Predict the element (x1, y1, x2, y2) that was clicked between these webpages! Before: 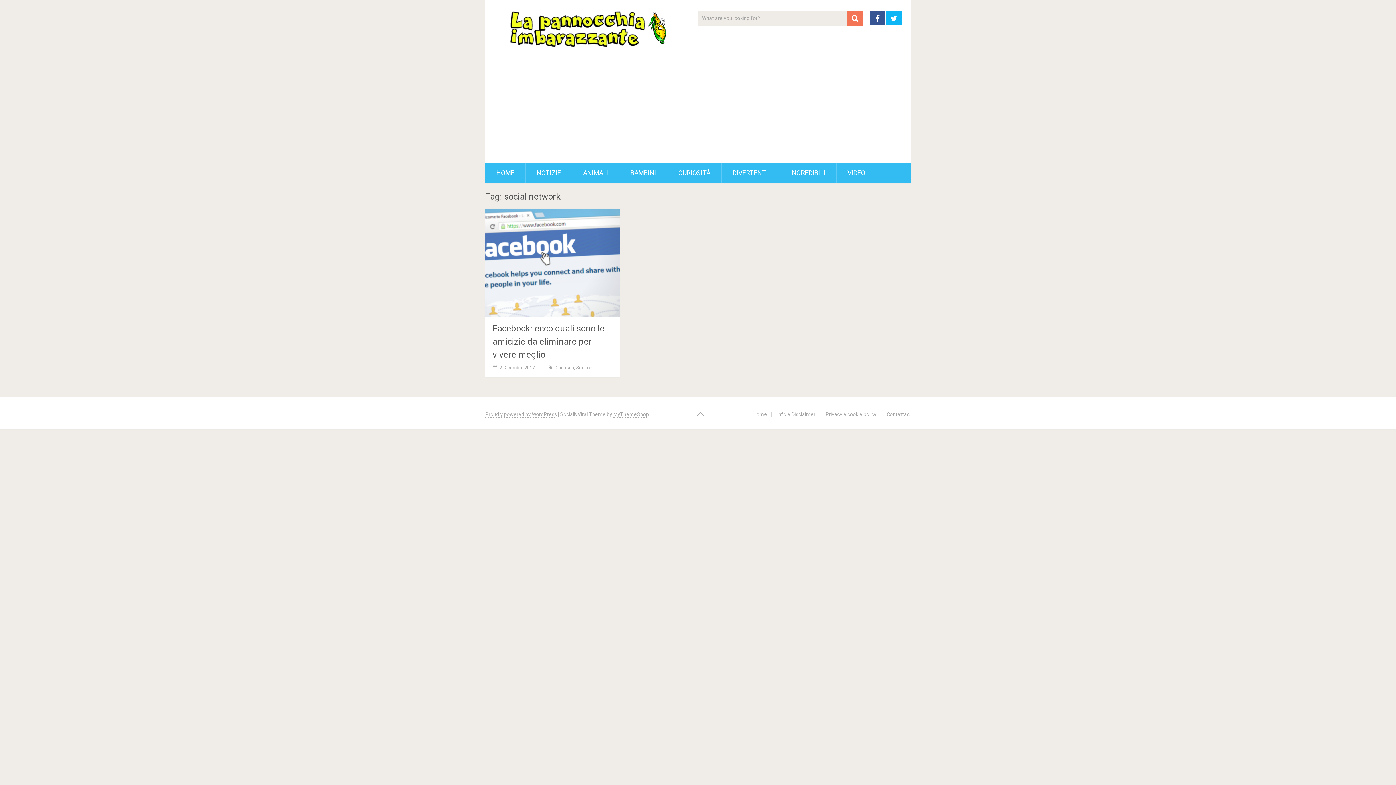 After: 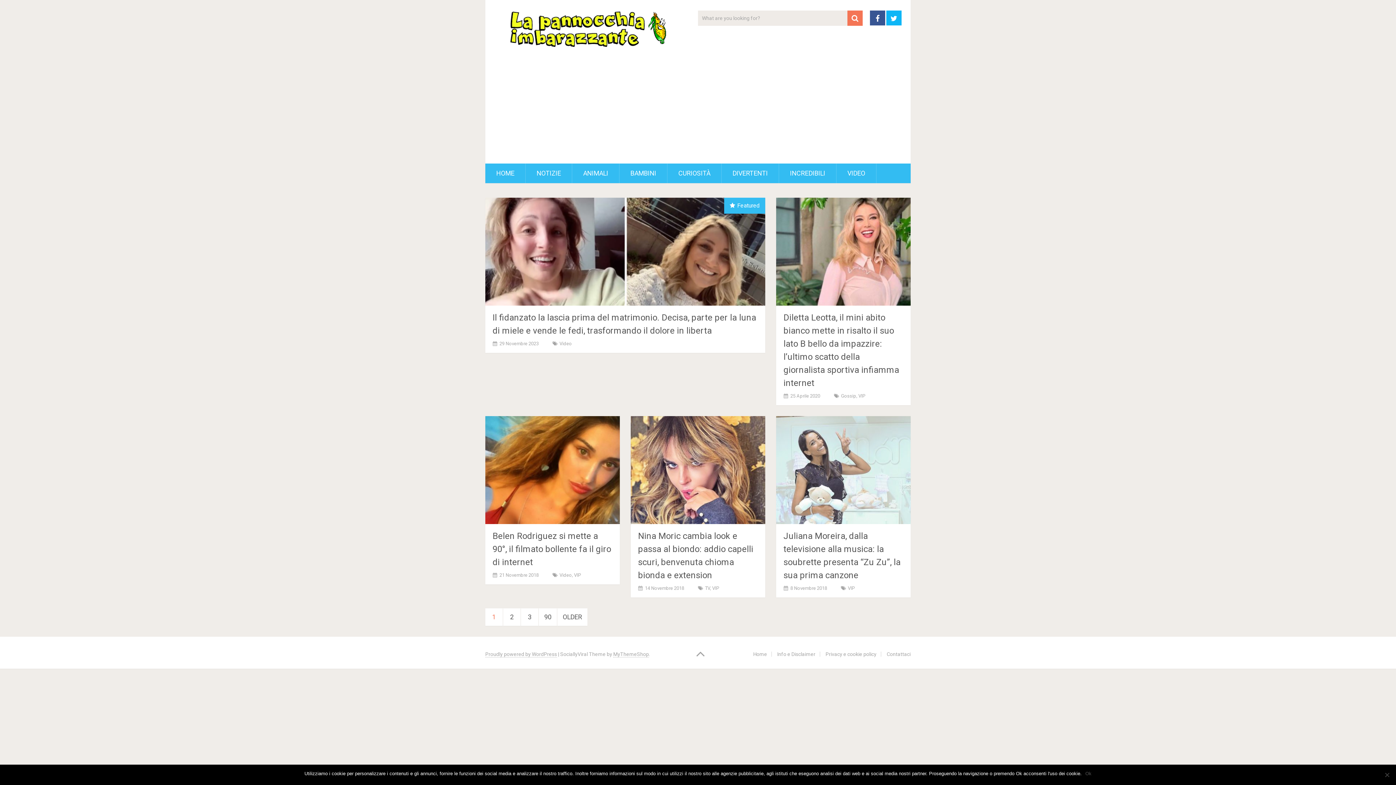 Action: bbox: (494, 10, 690, 48)